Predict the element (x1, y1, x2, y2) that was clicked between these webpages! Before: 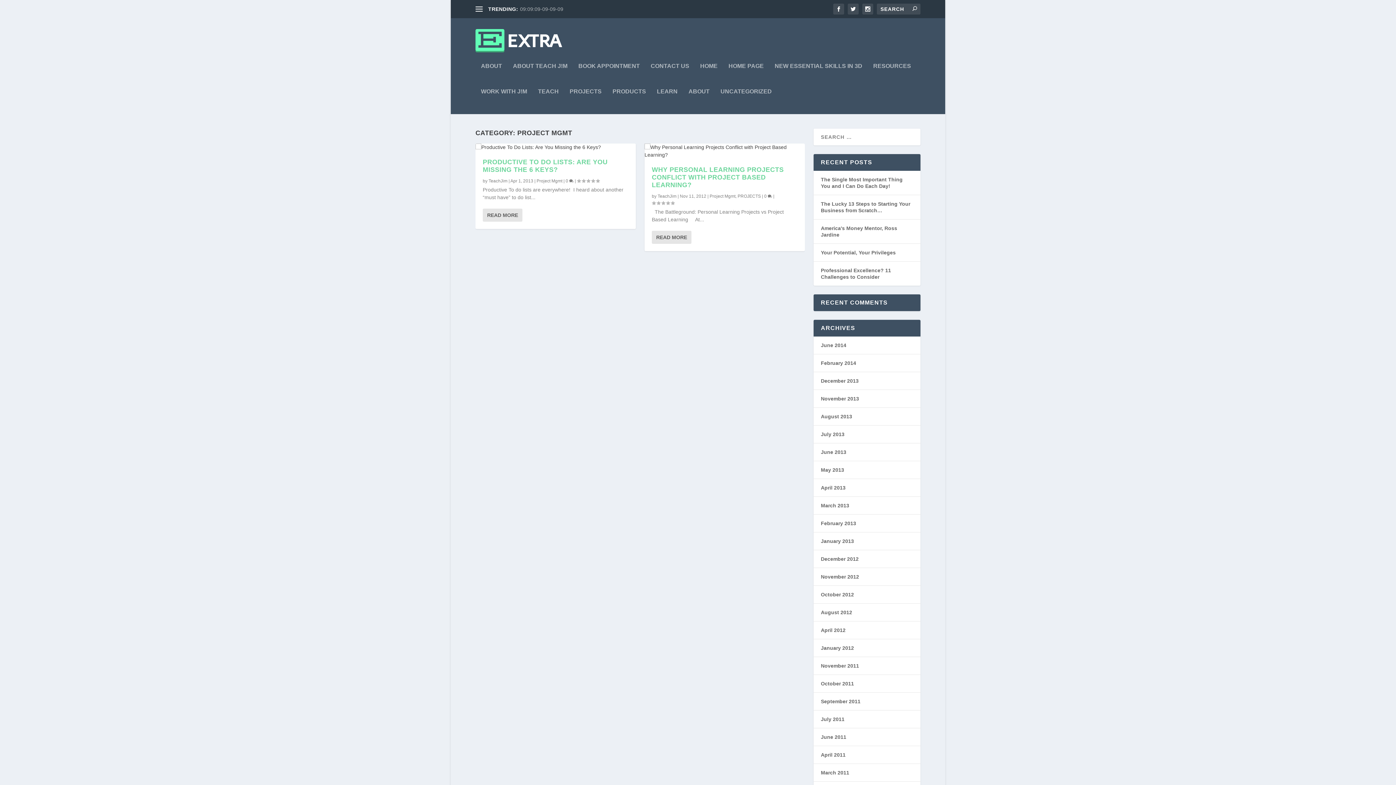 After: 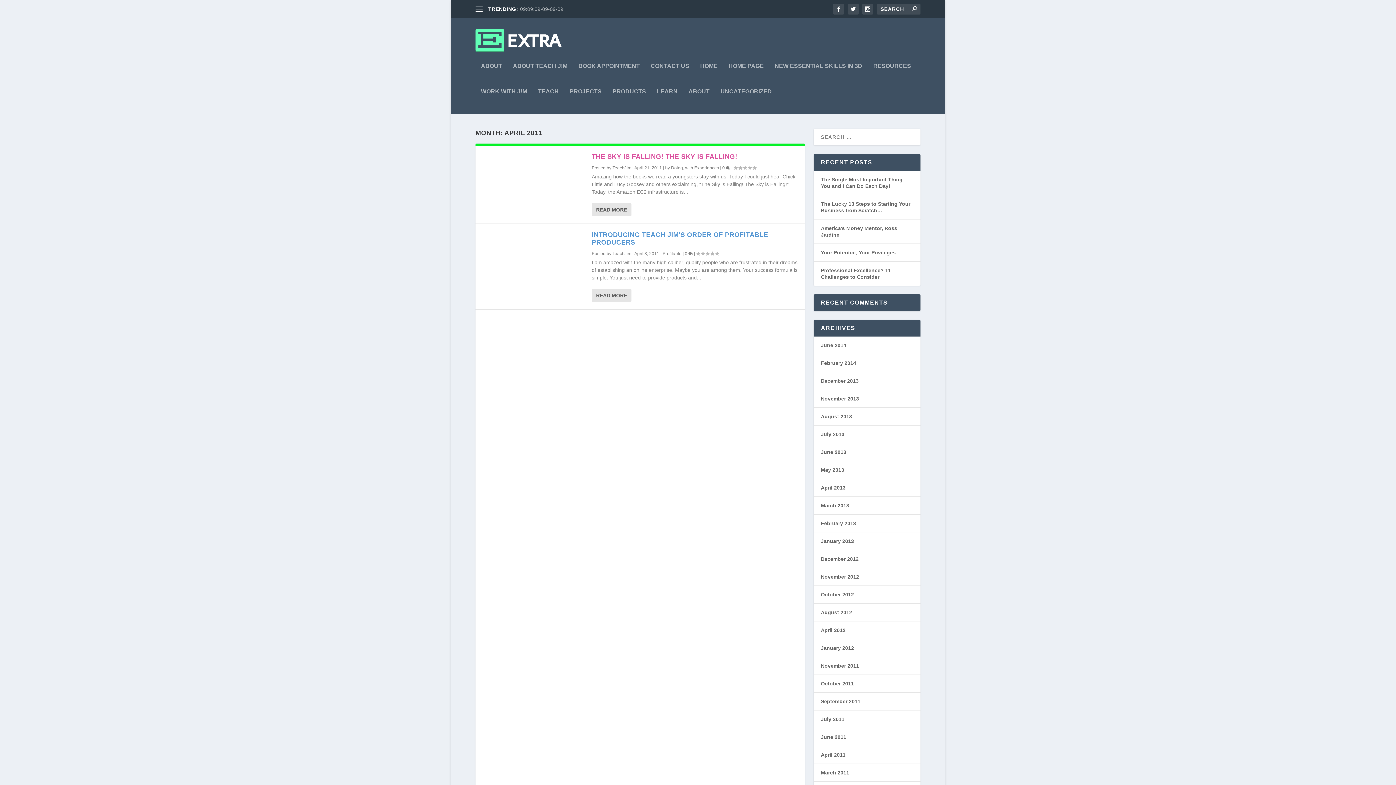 Action: label: April 2011 bbox: (821, 752, 845, 758)